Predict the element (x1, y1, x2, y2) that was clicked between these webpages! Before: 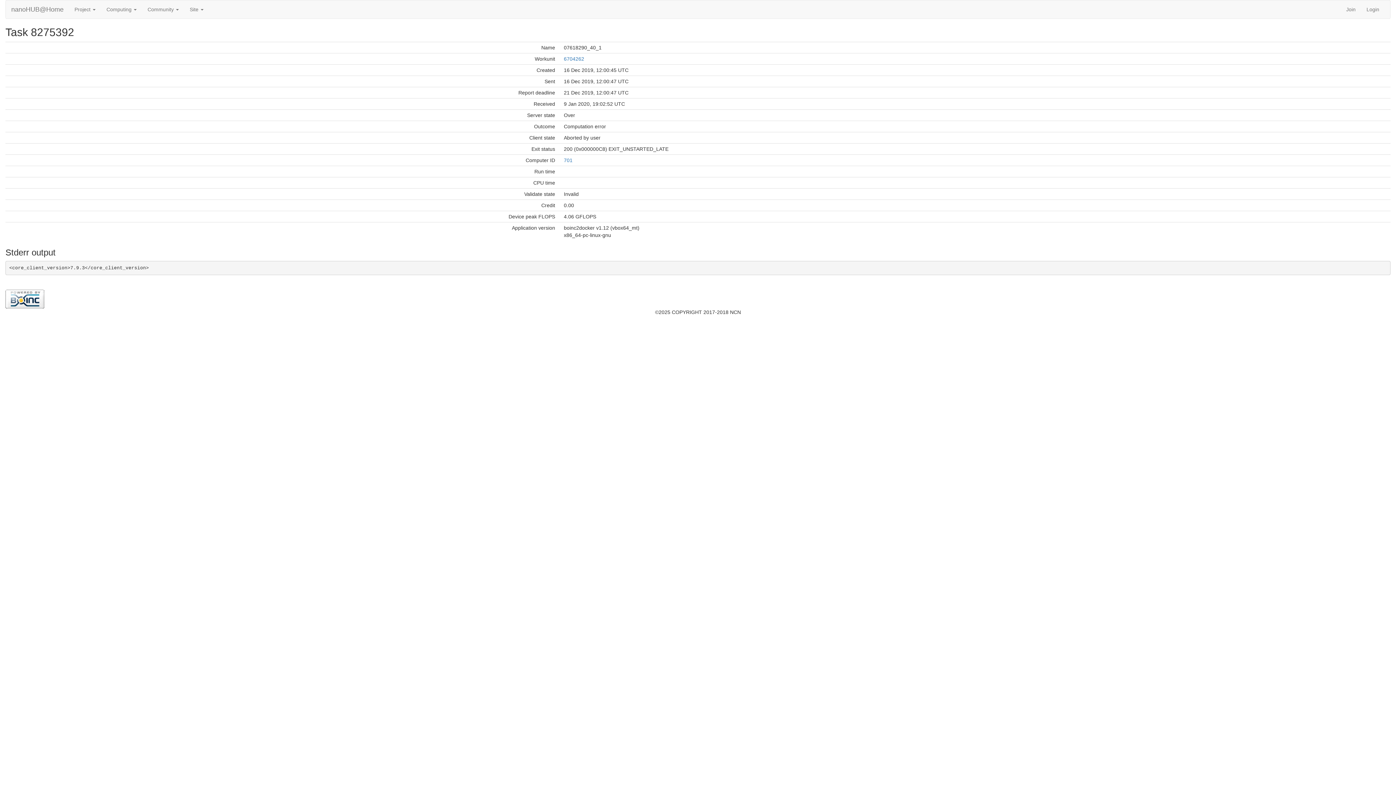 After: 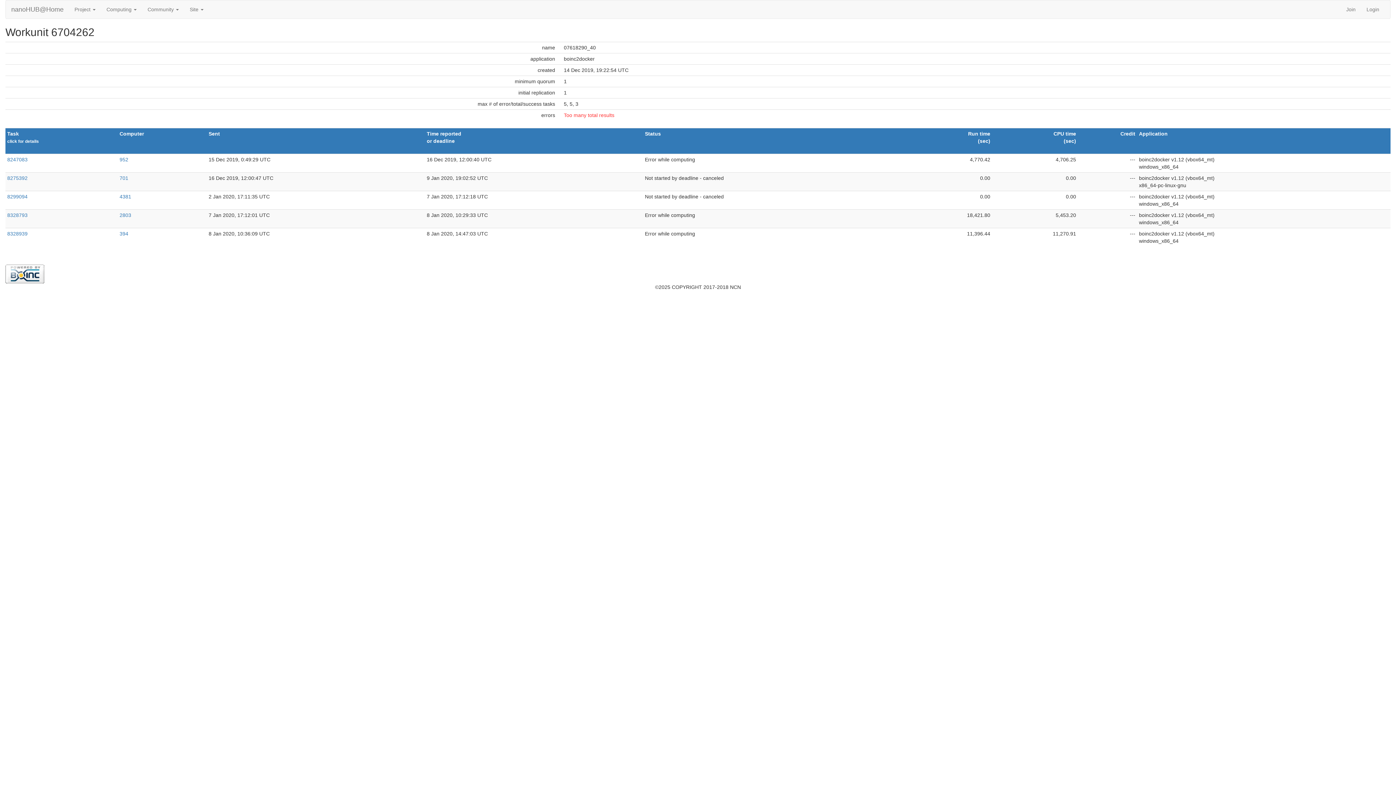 Action: bbox: (564, 56, 584, 61) label: 6704262